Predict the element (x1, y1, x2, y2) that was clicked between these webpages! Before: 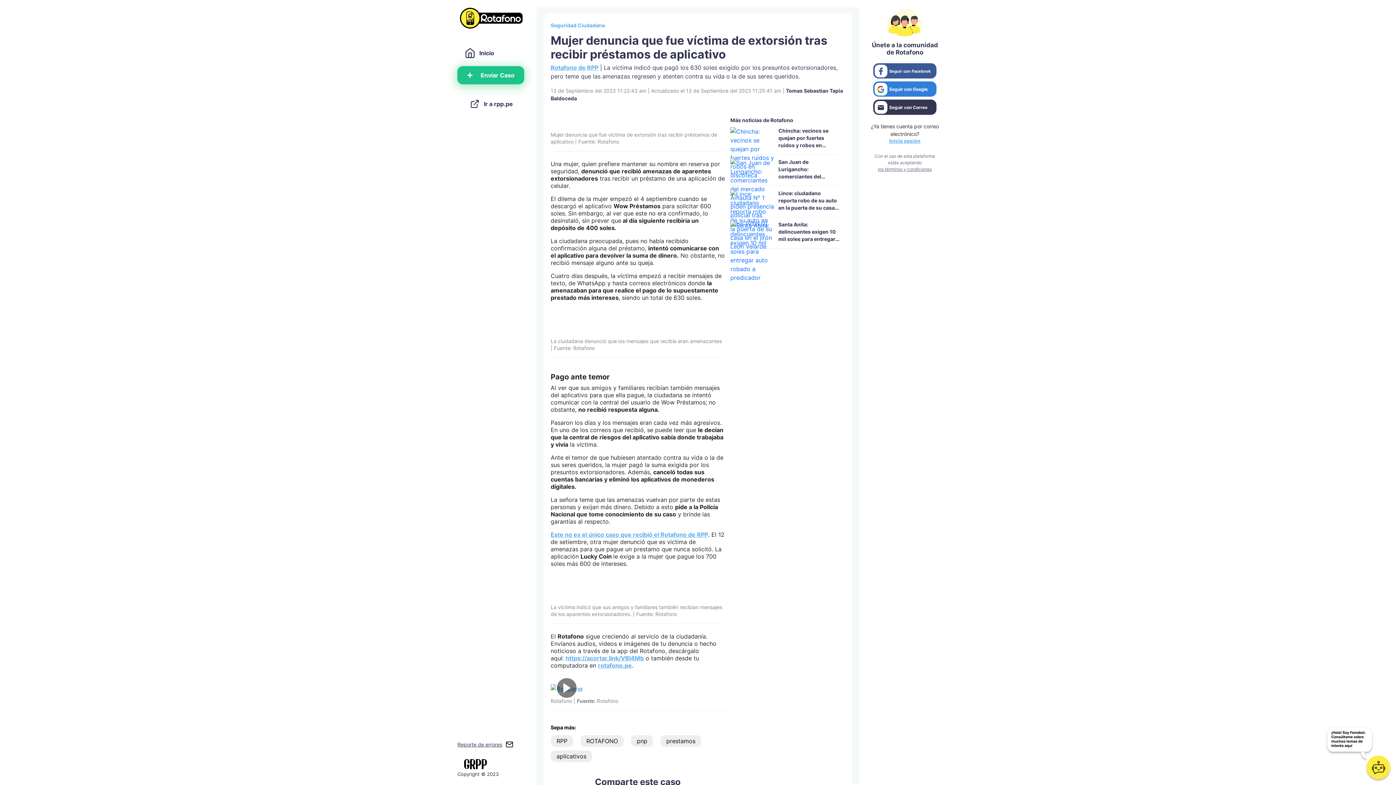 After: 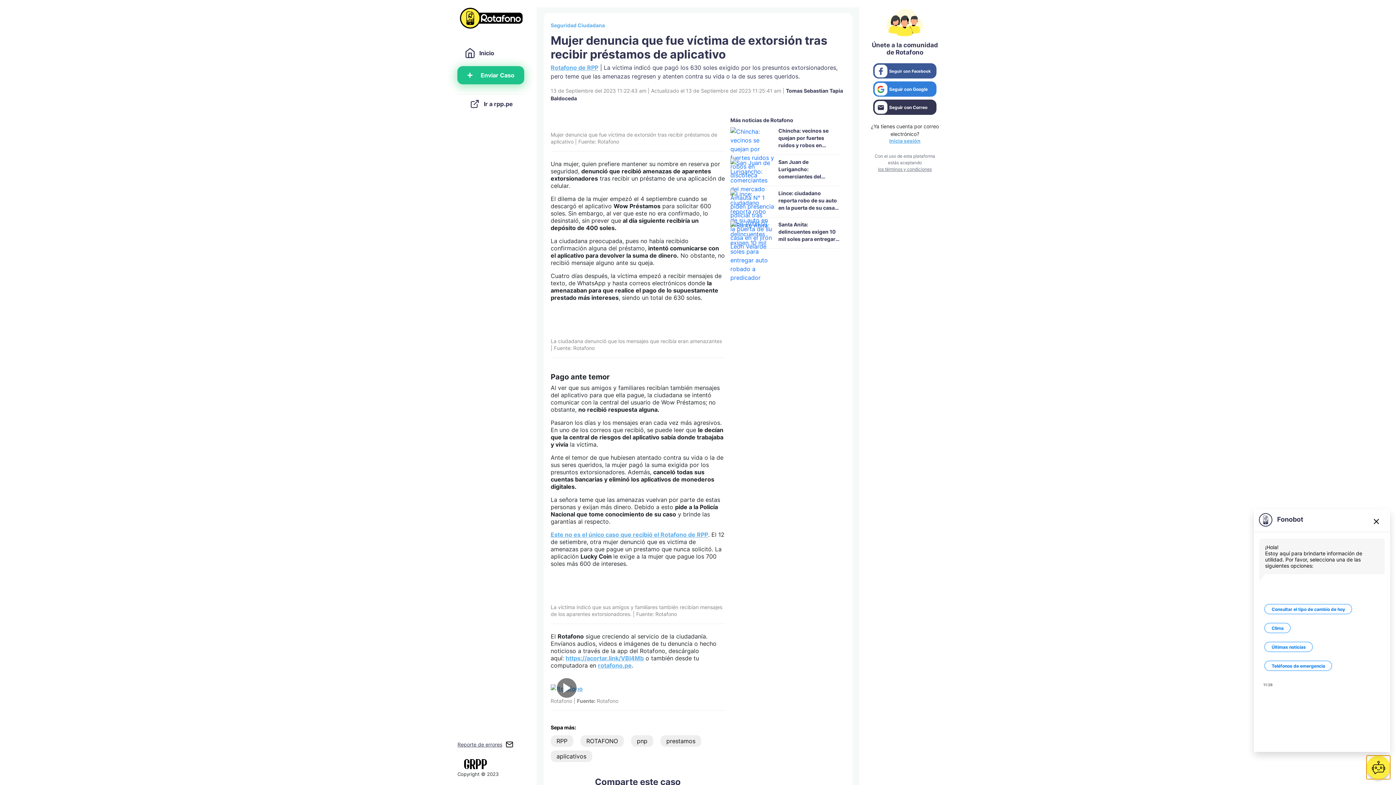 Action: bbox: (1366, 756, 1390, 779)